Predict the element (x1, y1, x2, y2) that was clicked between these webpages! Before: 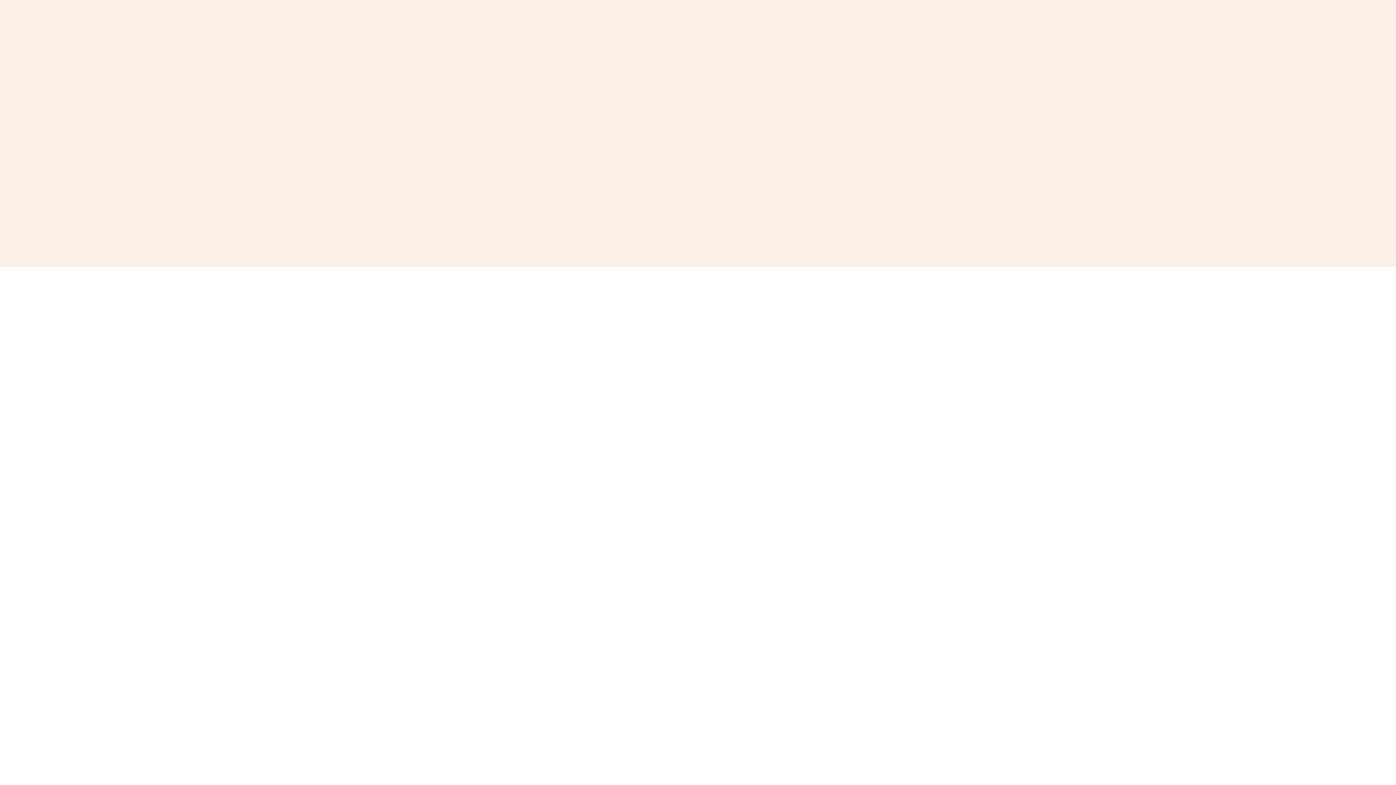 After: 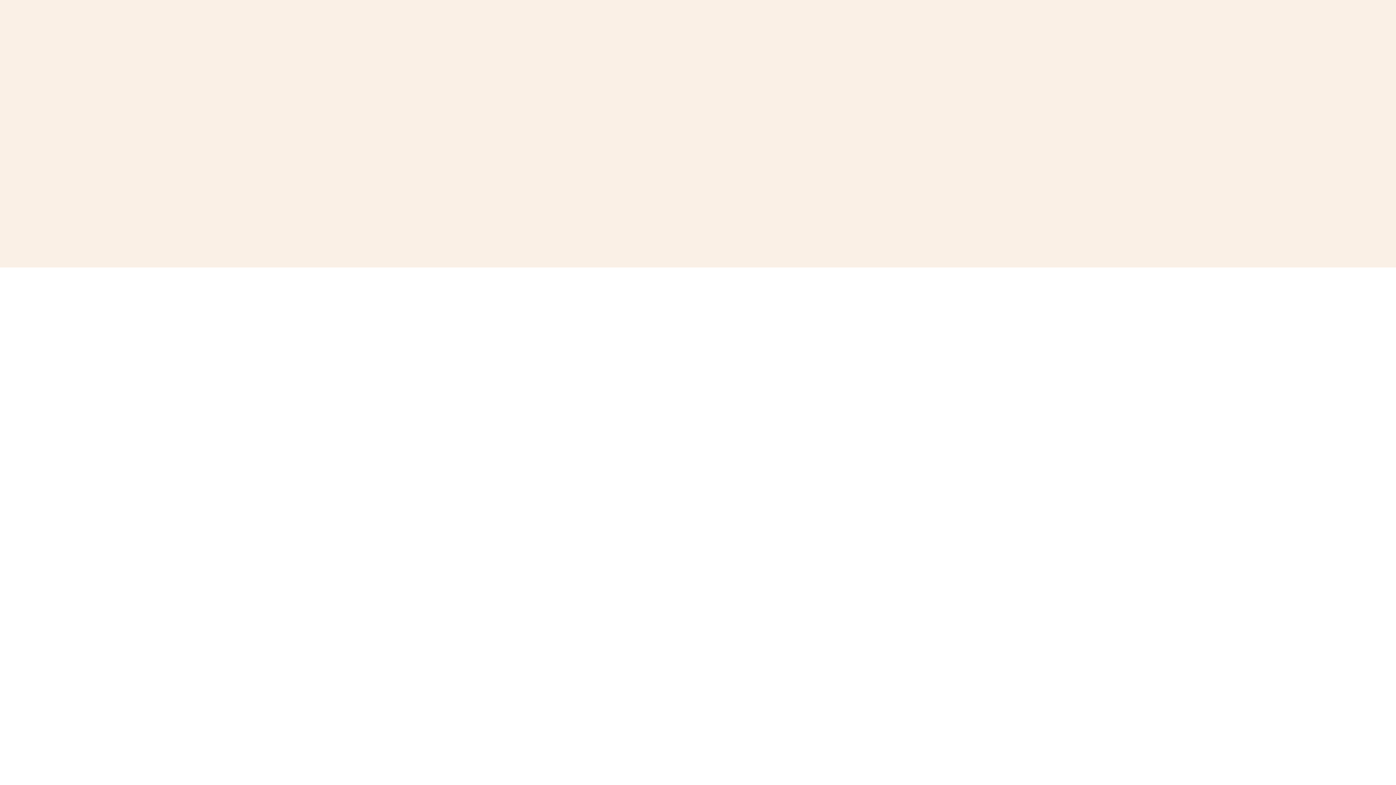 Action: bbox: (771, 80, 831, 85) label: Info@vijfnulvijf.nl